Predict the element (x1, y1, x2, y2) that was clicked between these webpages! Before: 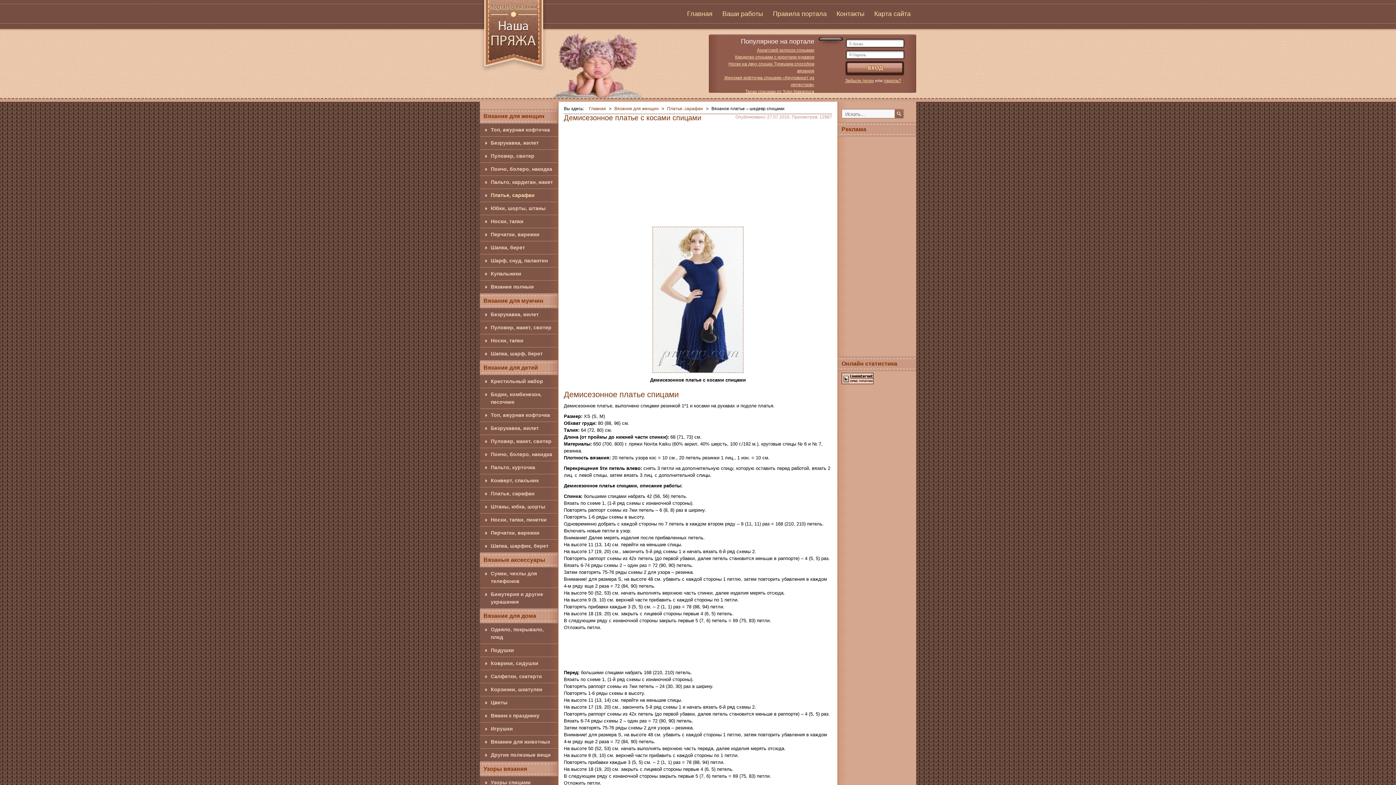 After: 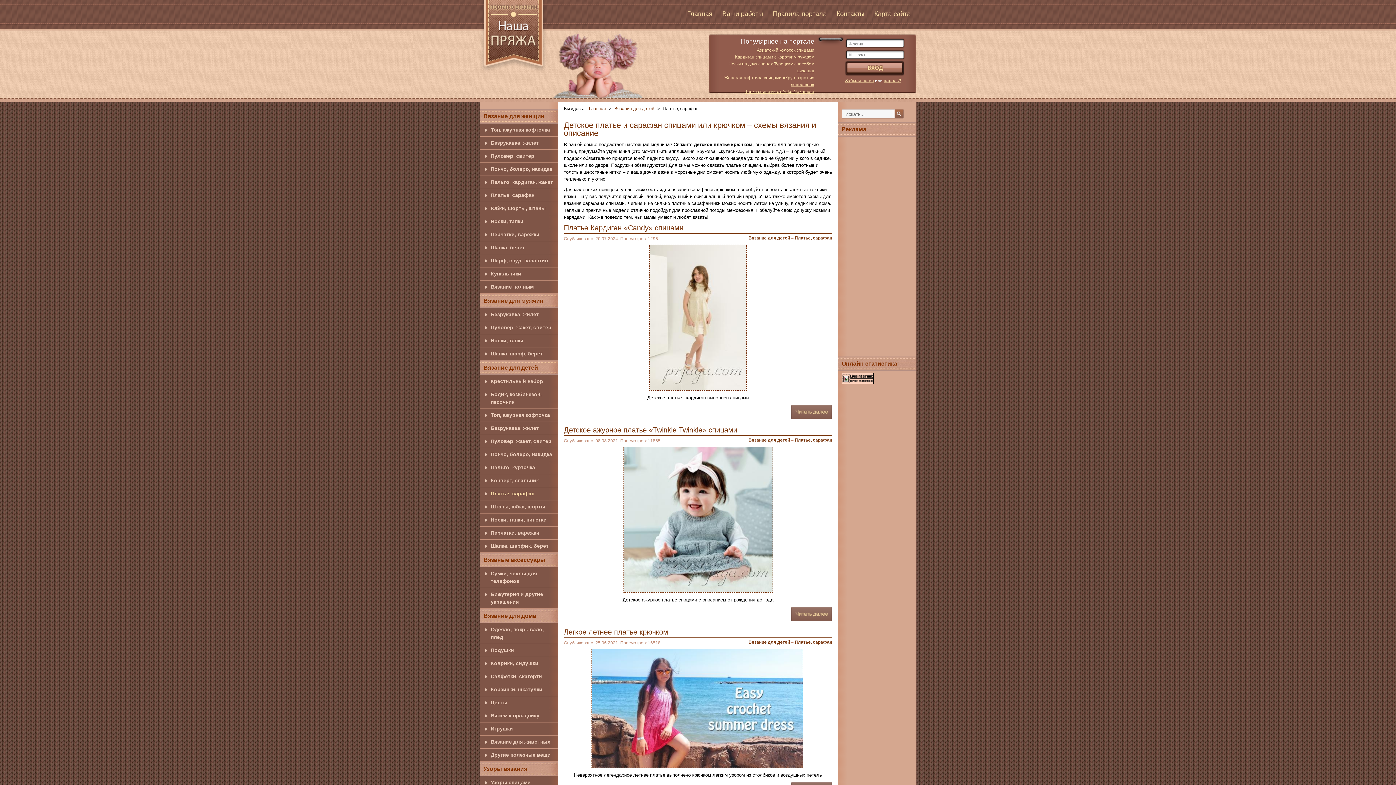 Action: label: Платье, сарафан bbox: (480, 487, 558, 500)